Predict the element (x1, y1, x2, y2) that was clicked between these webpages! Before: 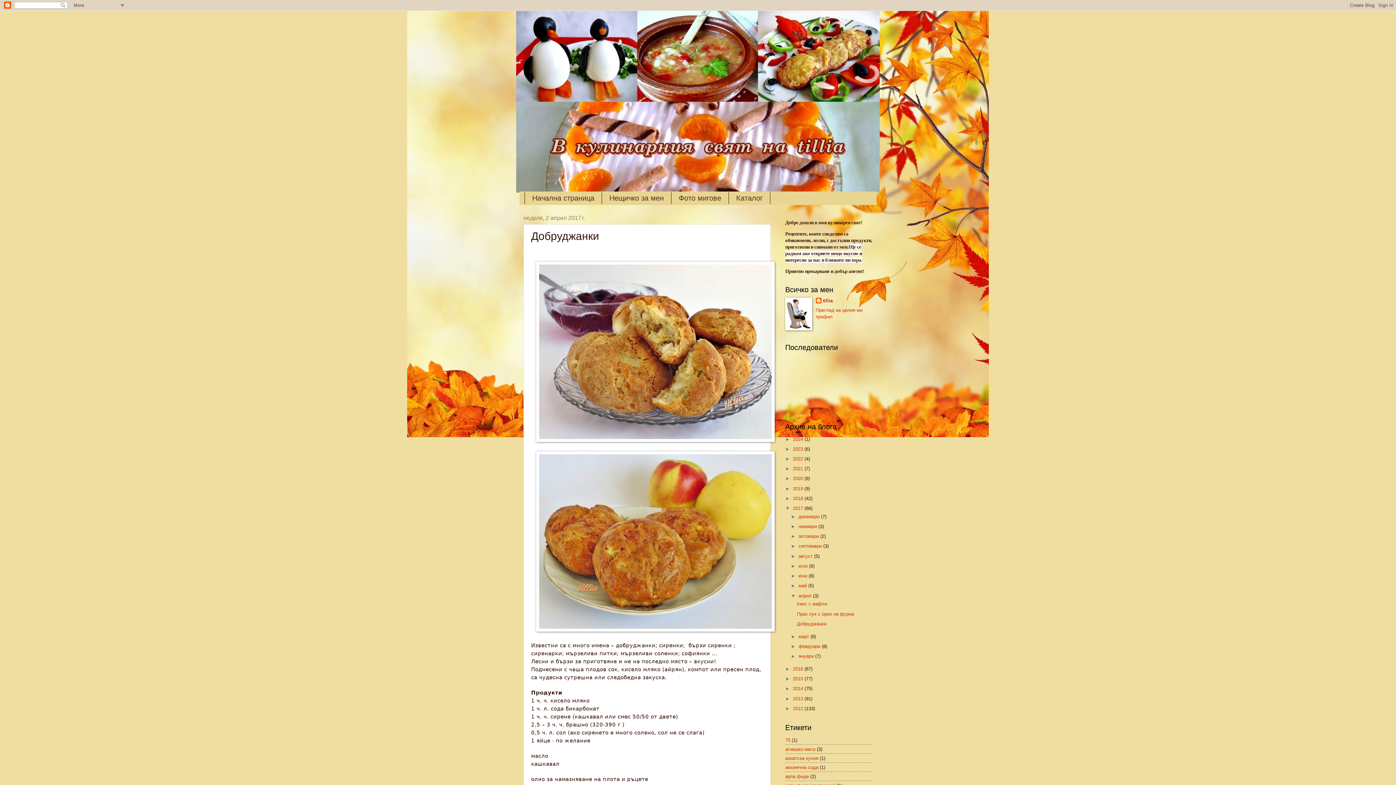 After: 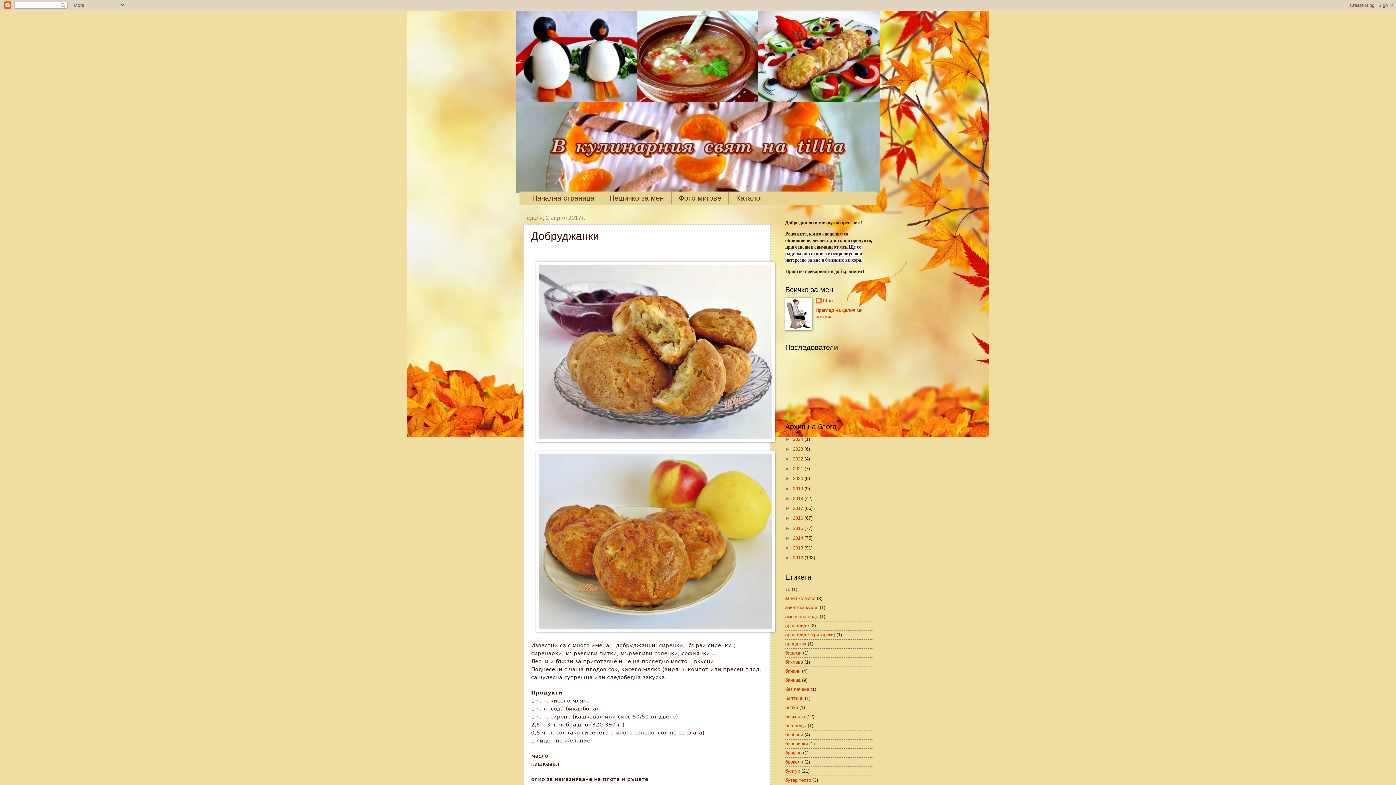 Action: label: ▼   bbox: (785, 505, 793, 511)